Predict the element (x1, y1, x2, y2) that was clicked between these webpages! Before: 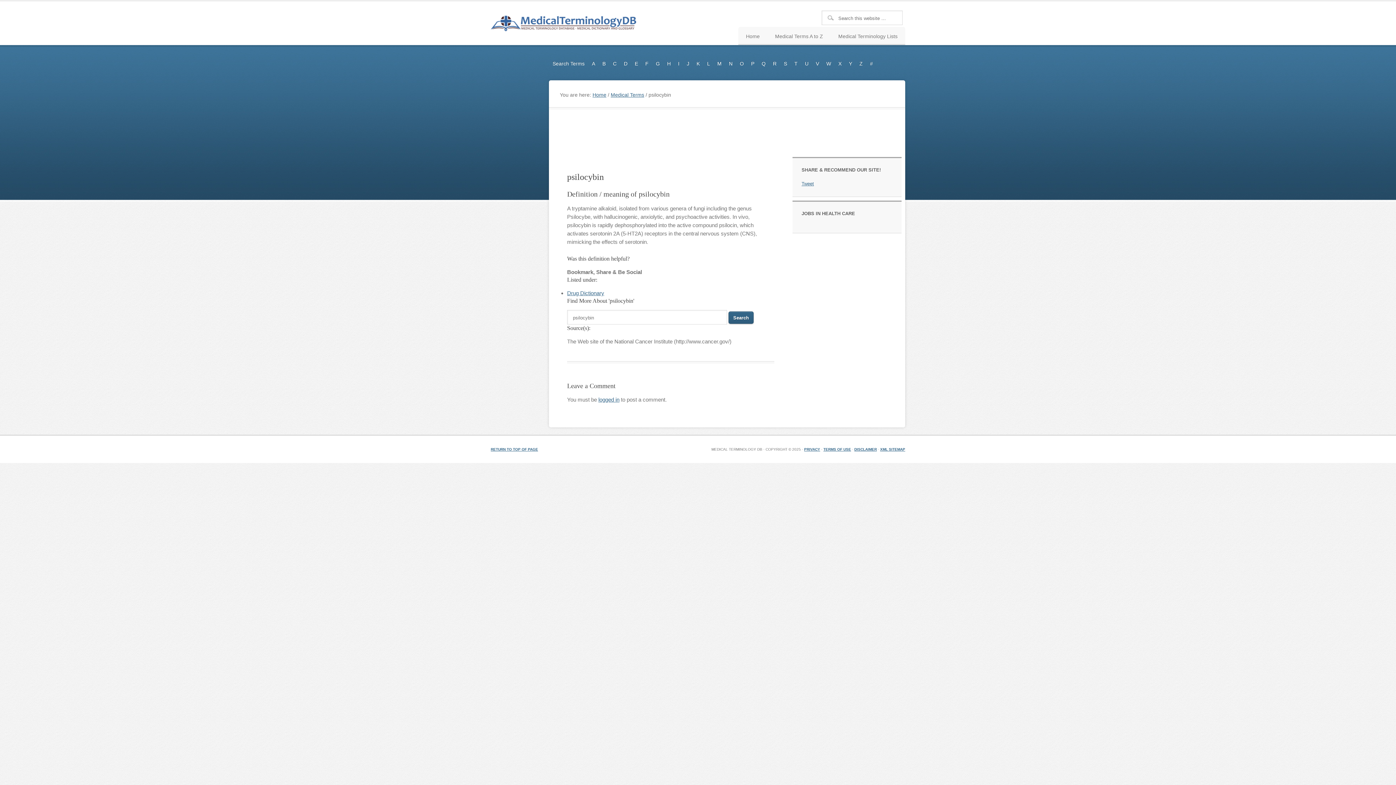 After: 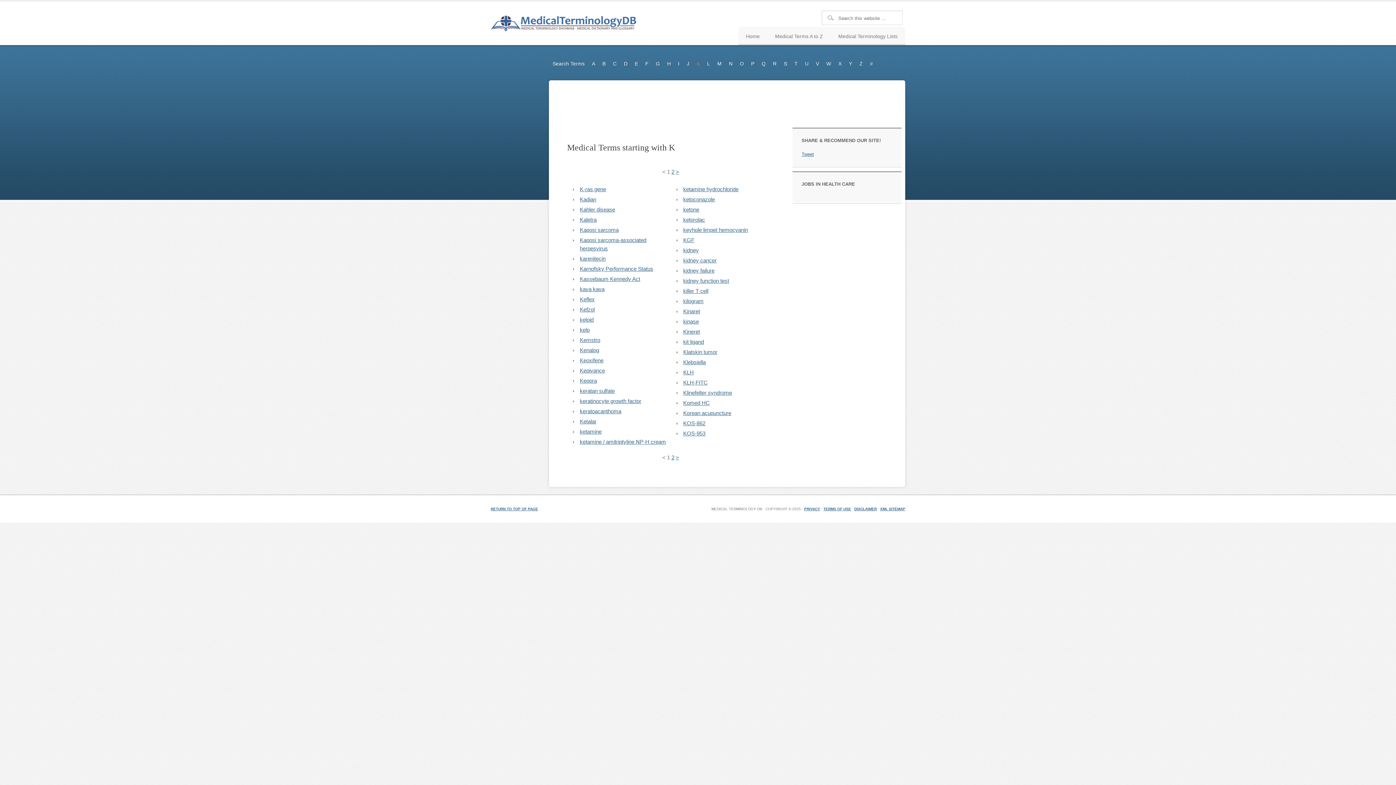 Action: bbox: (693, 54, 703, 73) label: K